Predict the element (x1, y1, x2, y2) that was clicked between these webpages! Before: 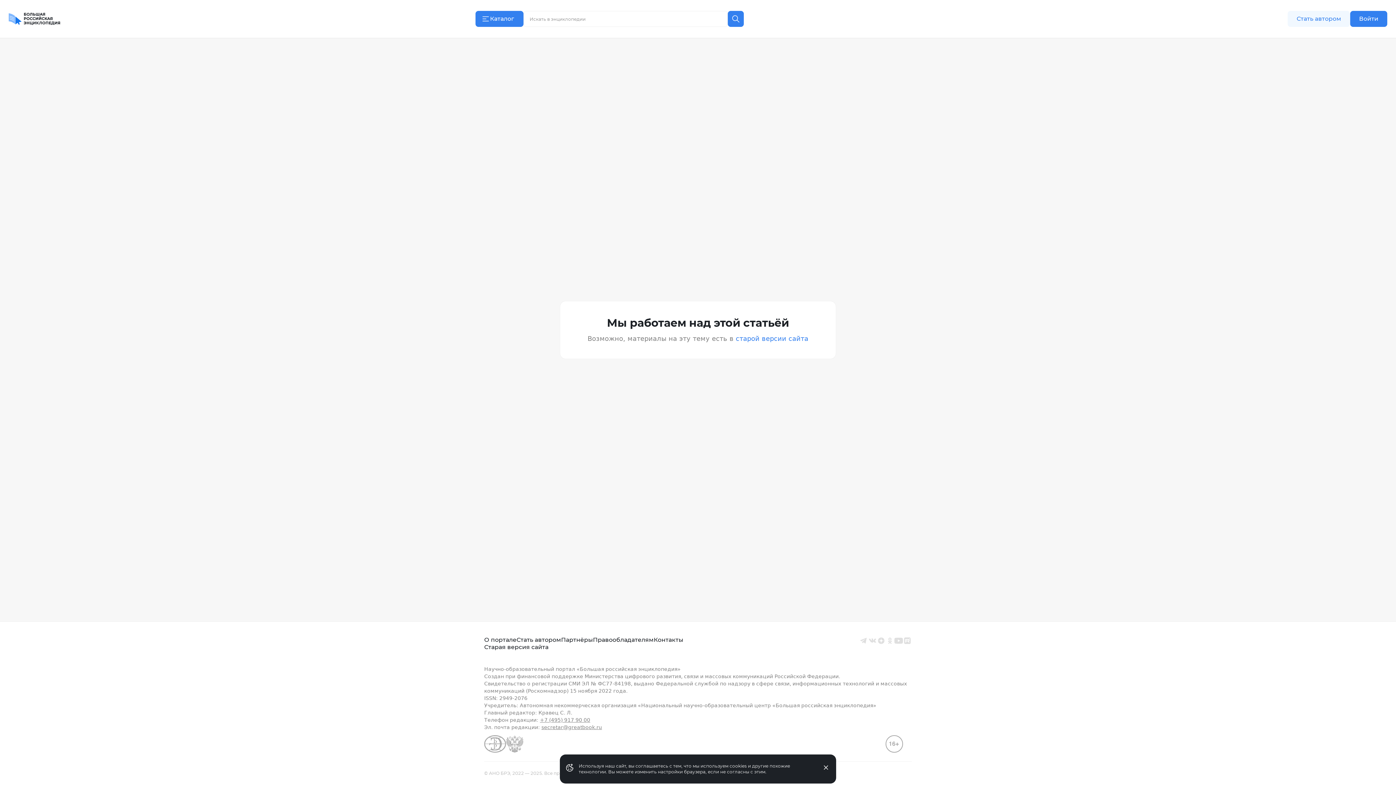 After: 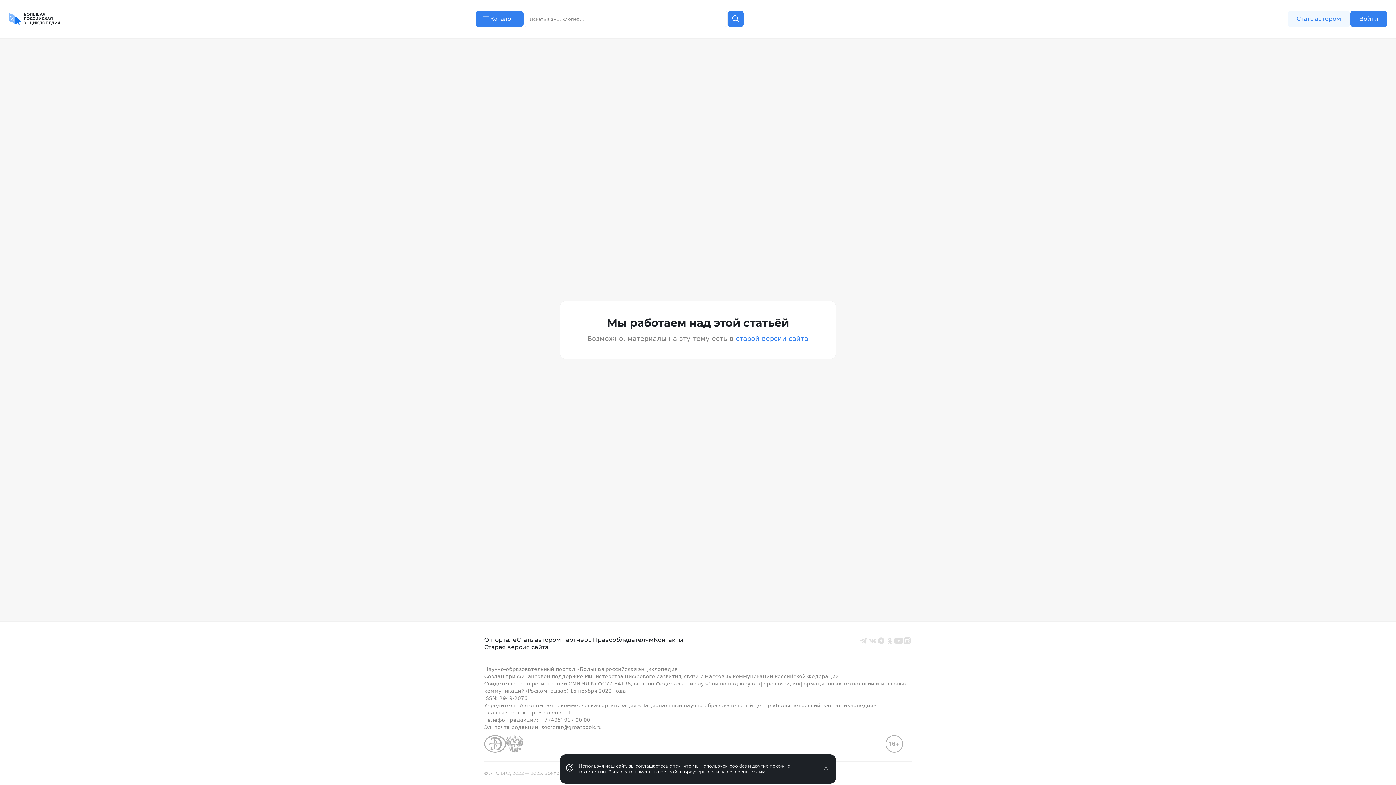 Action: label: secretar@greatbook.ru bbox: (541, 724, 602, 730)